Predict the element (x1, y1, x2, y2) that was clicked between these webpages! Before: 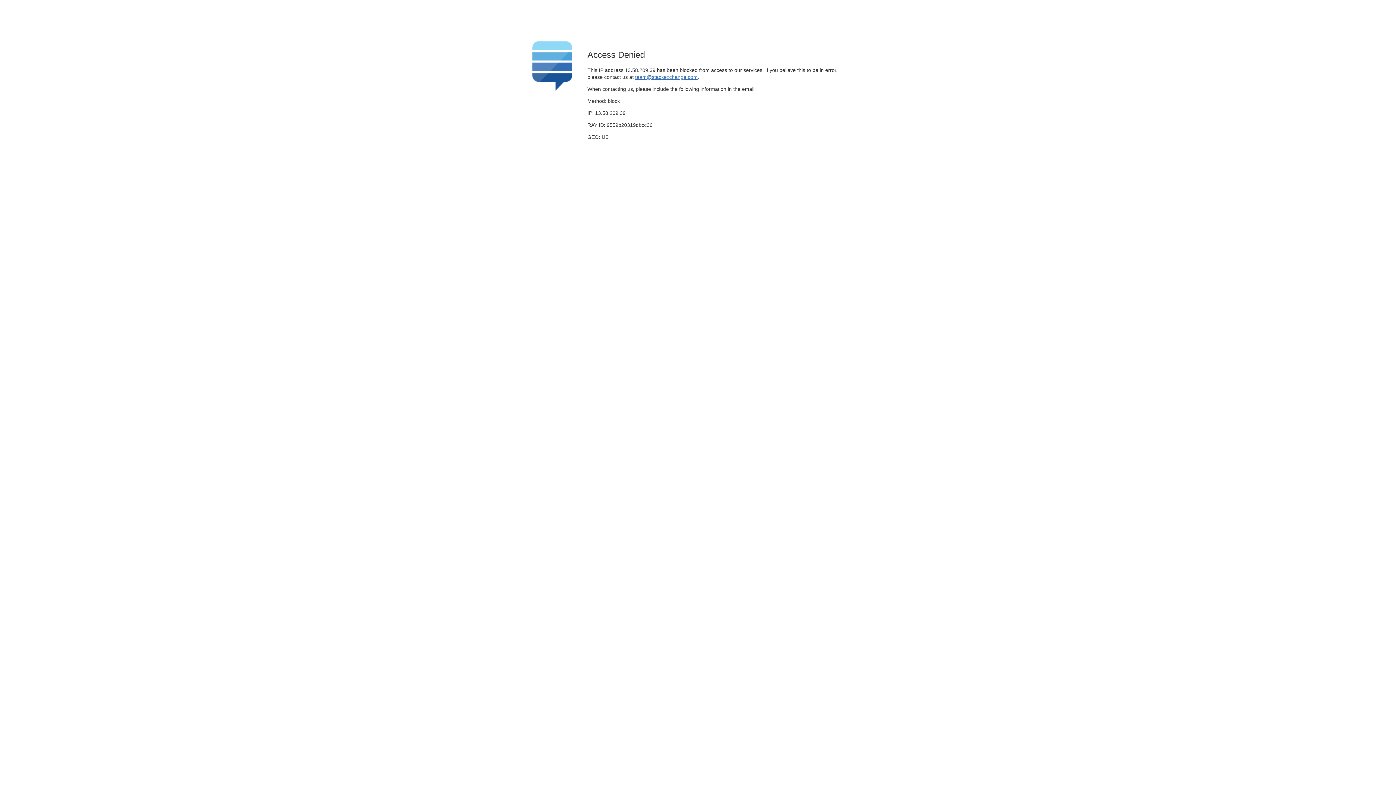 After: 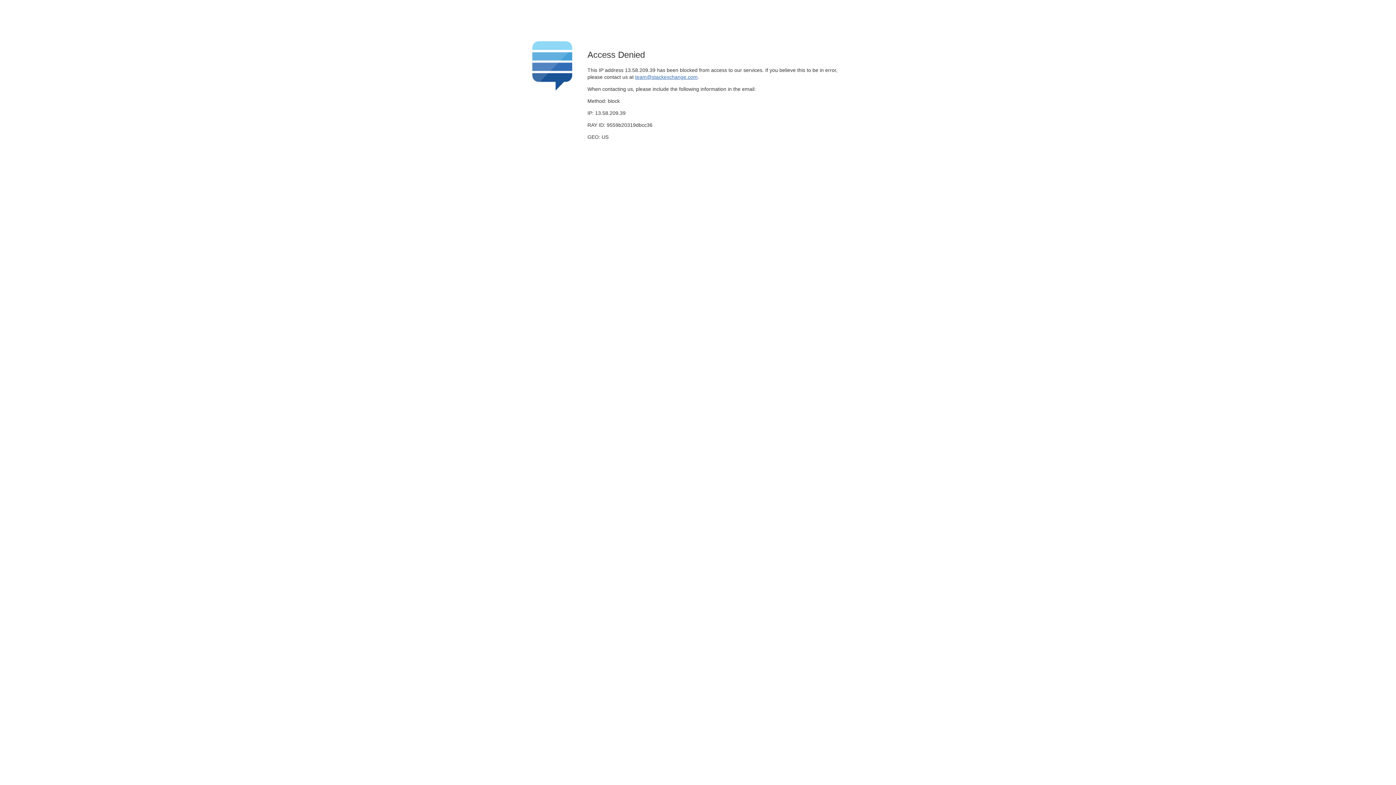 Action: bbox: (635, 74, 697, 79) label: team@stackexchange.com